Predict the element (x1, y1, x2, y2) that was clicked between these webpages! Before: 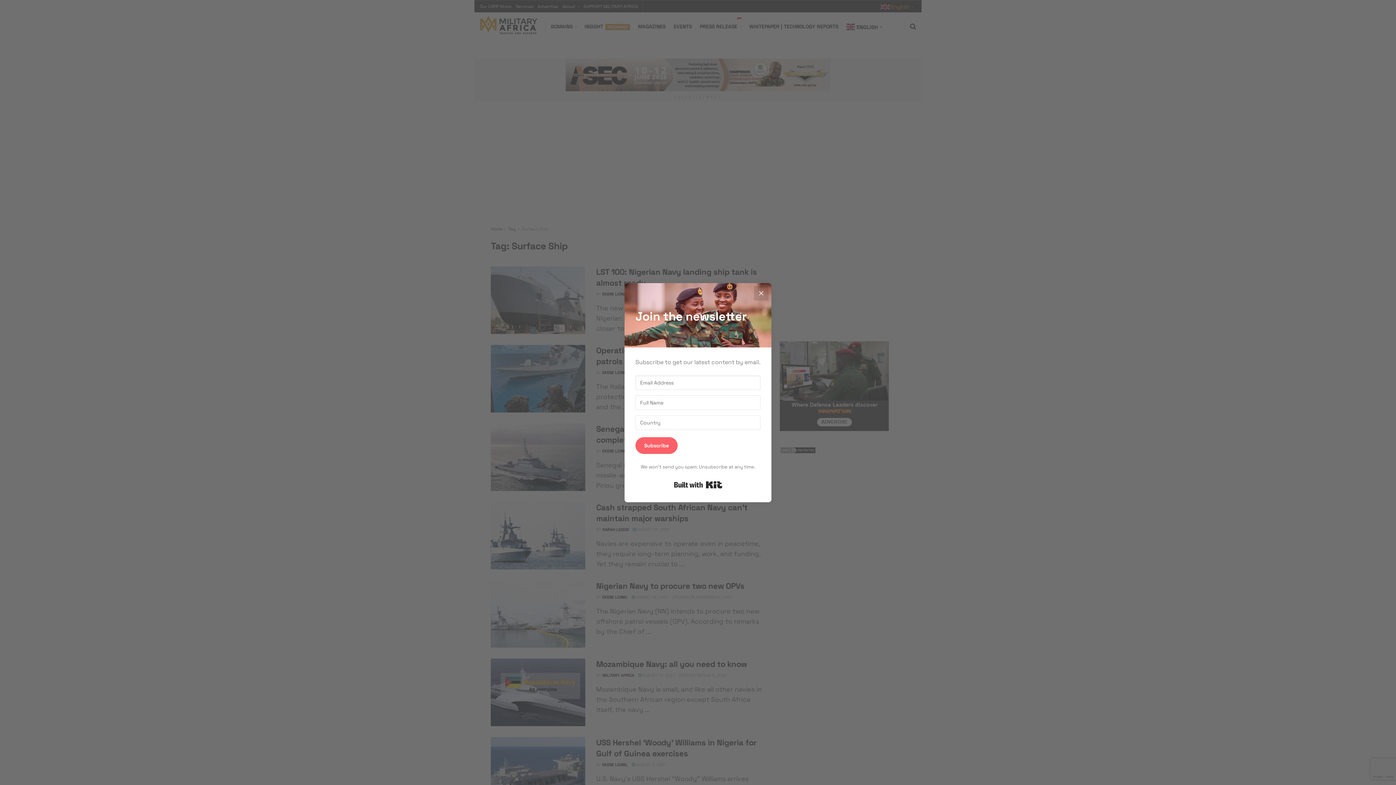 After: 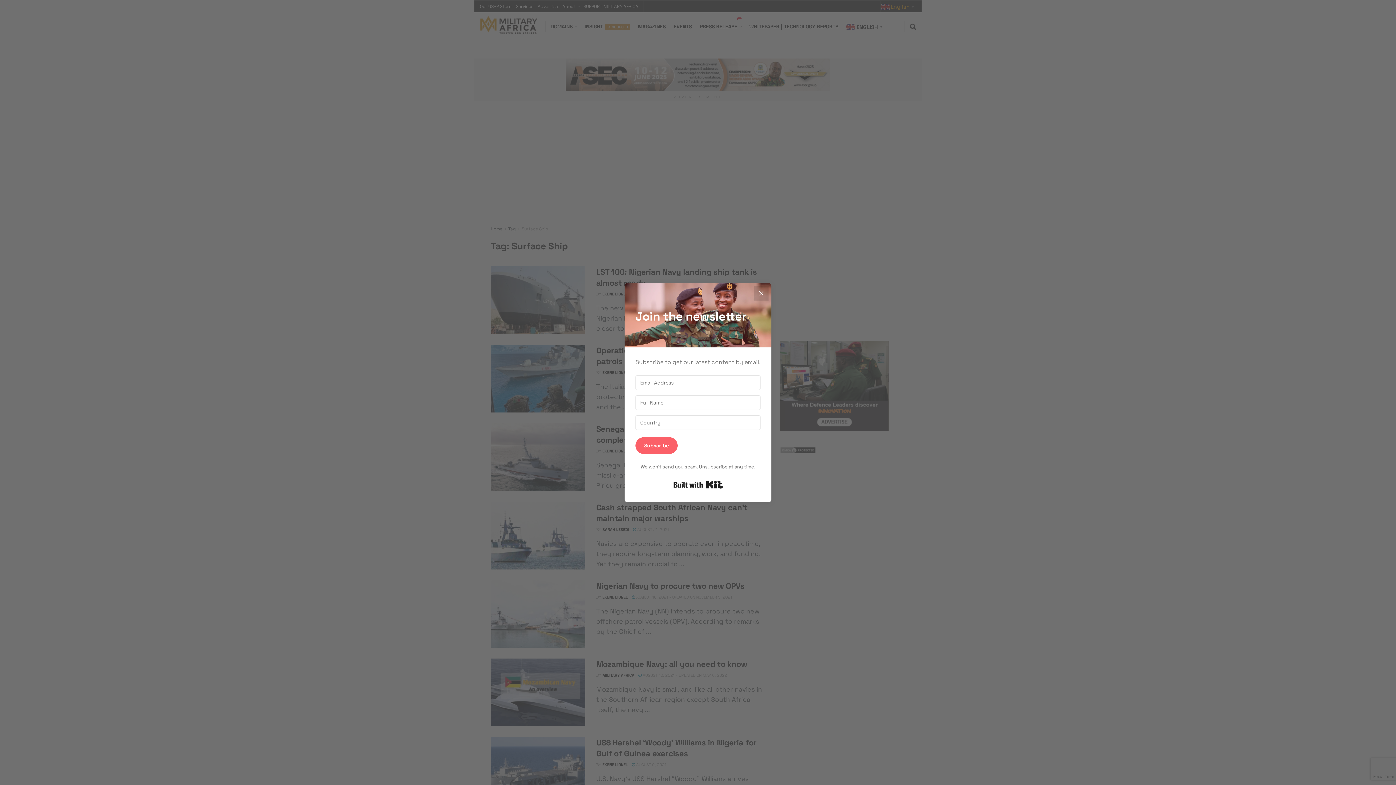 Action: bbox: (674, 478, 722, 491) label: Built with Kit